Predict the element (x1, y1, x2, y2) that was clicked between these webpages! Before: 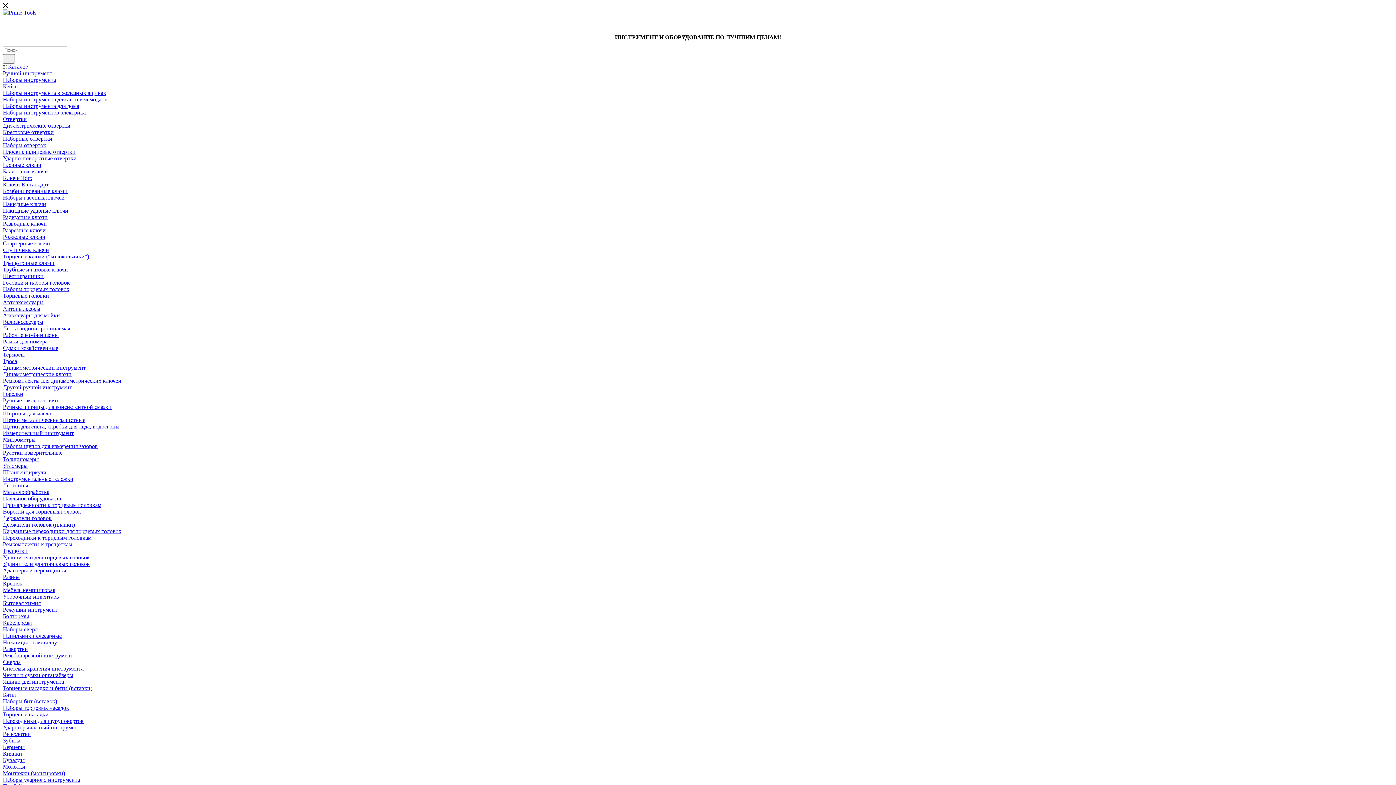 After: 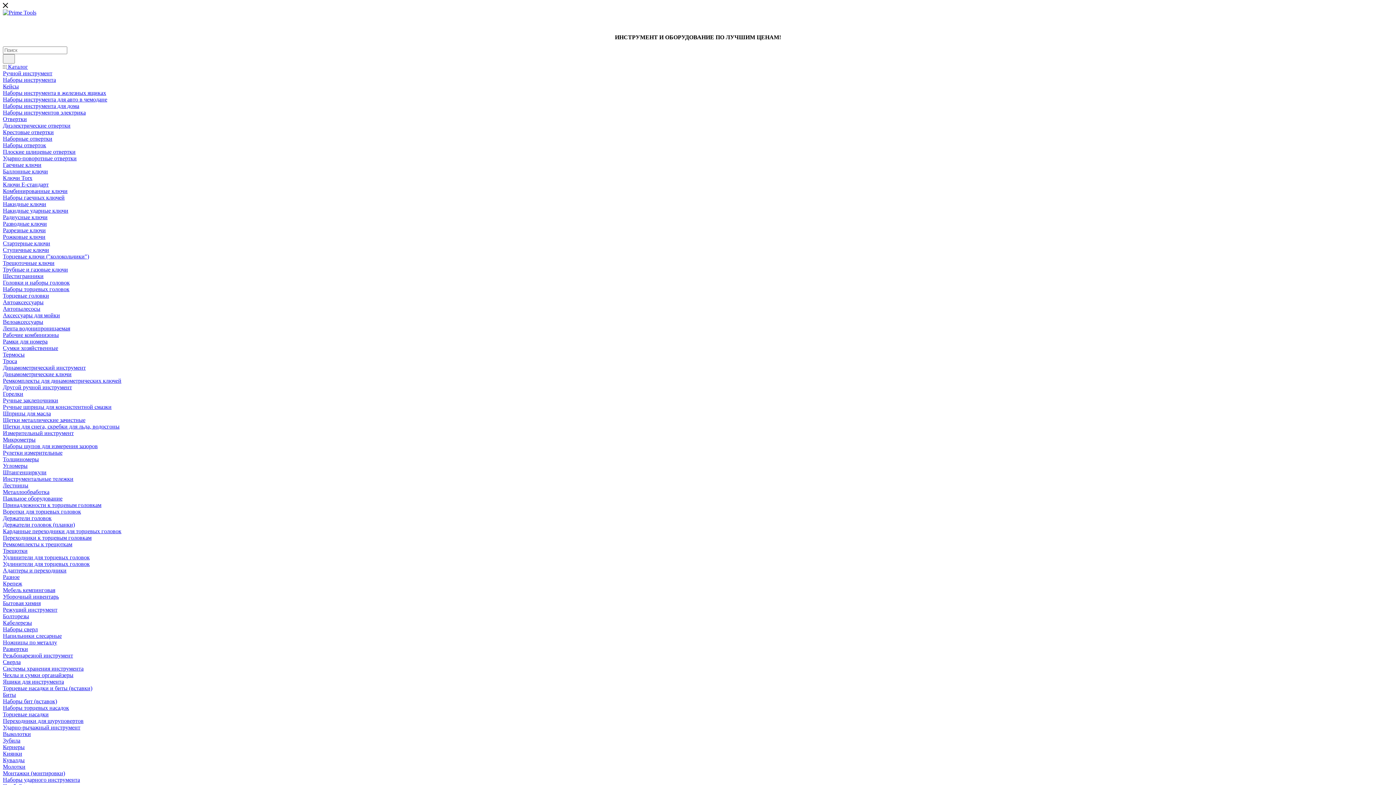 Action: label: Шестигранники bbox: (2, 273, 43, 279)